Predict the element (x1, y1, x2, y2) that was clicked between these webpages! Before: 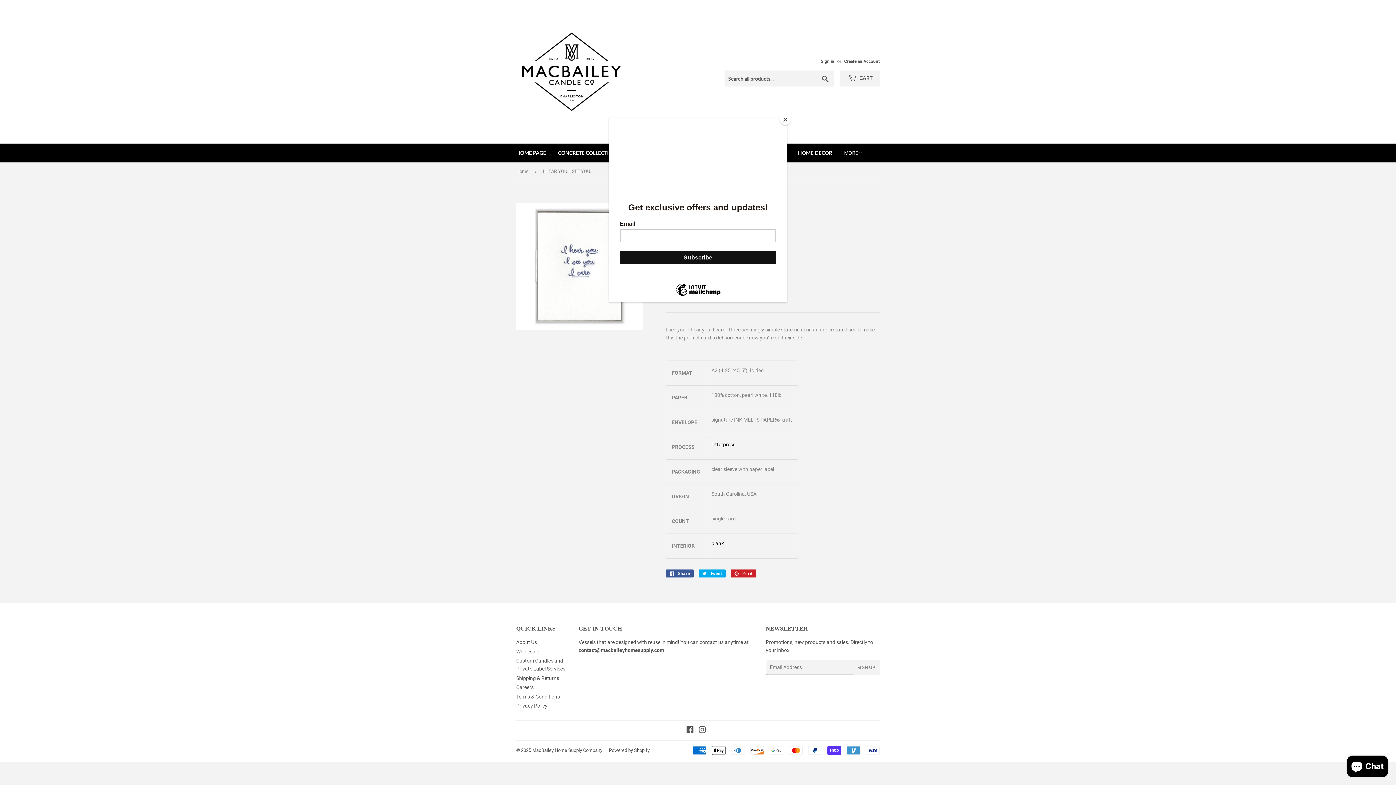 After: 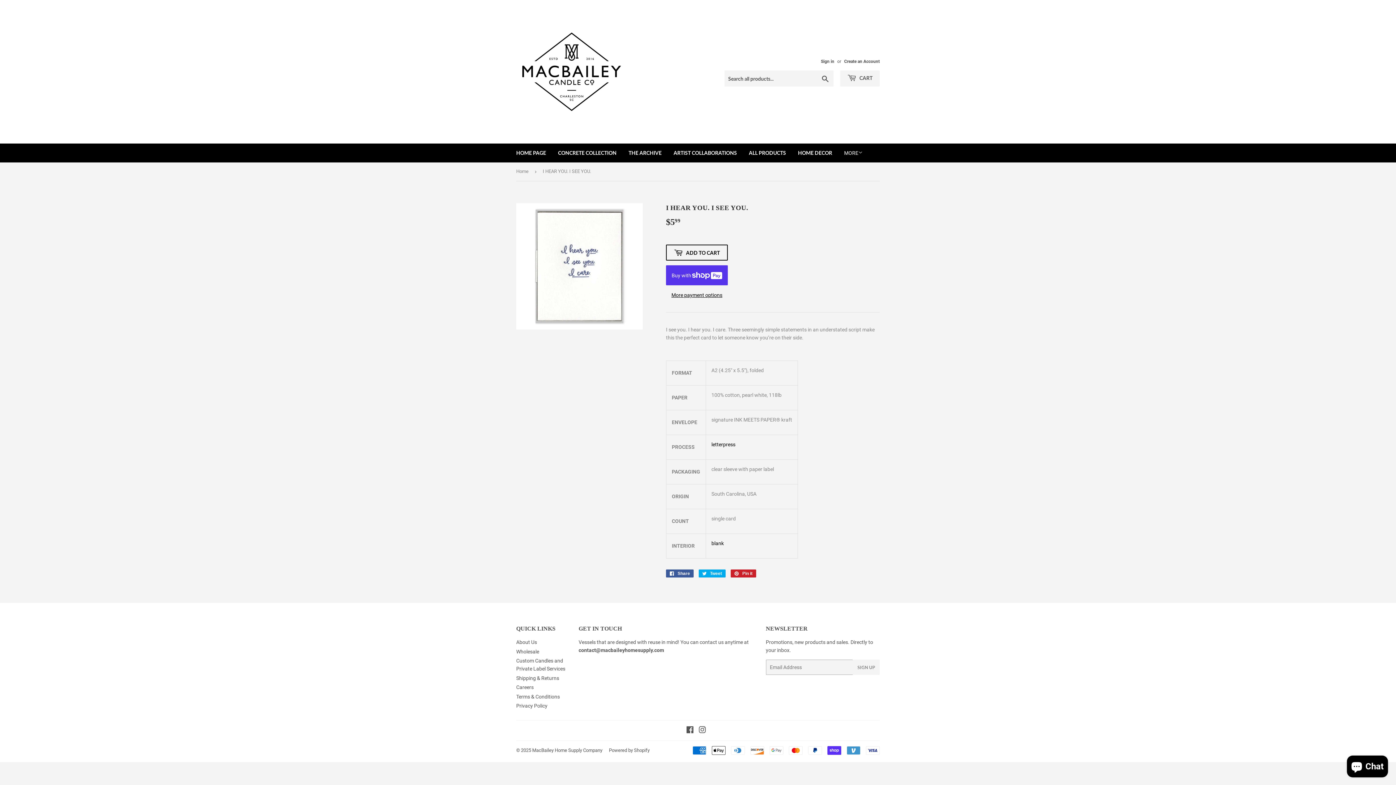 Action: label: Close bbox: (780, 114, 790, 125)